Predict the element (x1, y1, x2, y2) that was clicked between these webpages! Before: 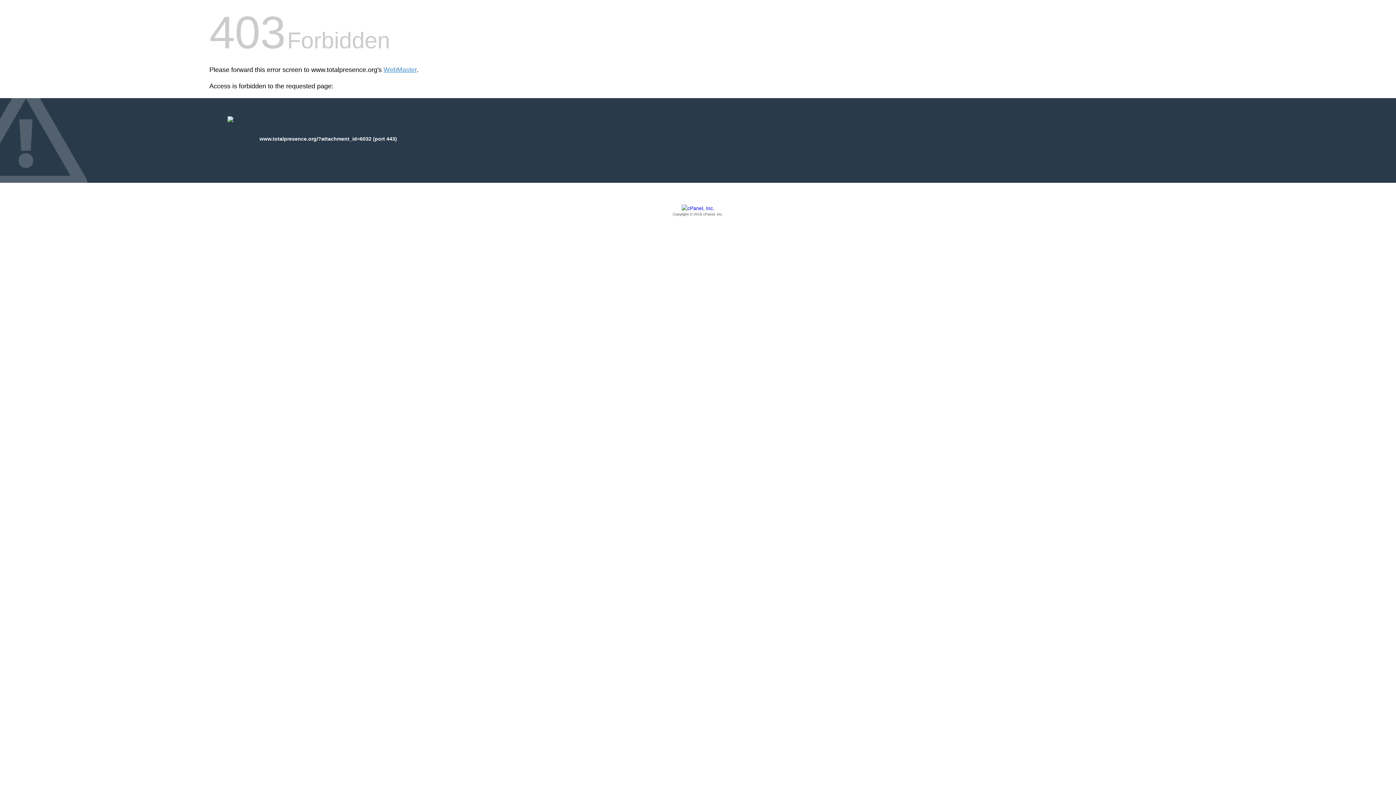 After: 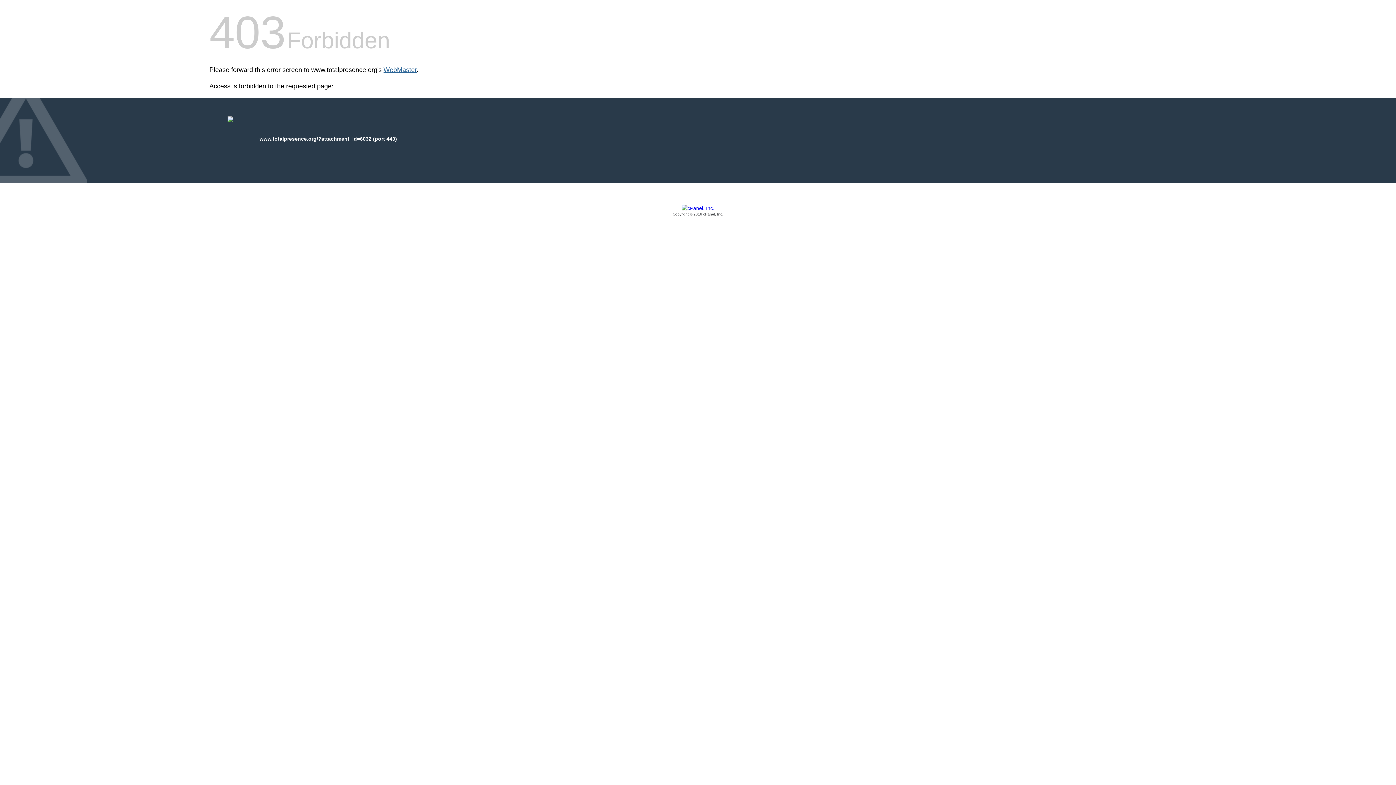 Action: bbox: (383, 66, 416, 73) label: WebMaster